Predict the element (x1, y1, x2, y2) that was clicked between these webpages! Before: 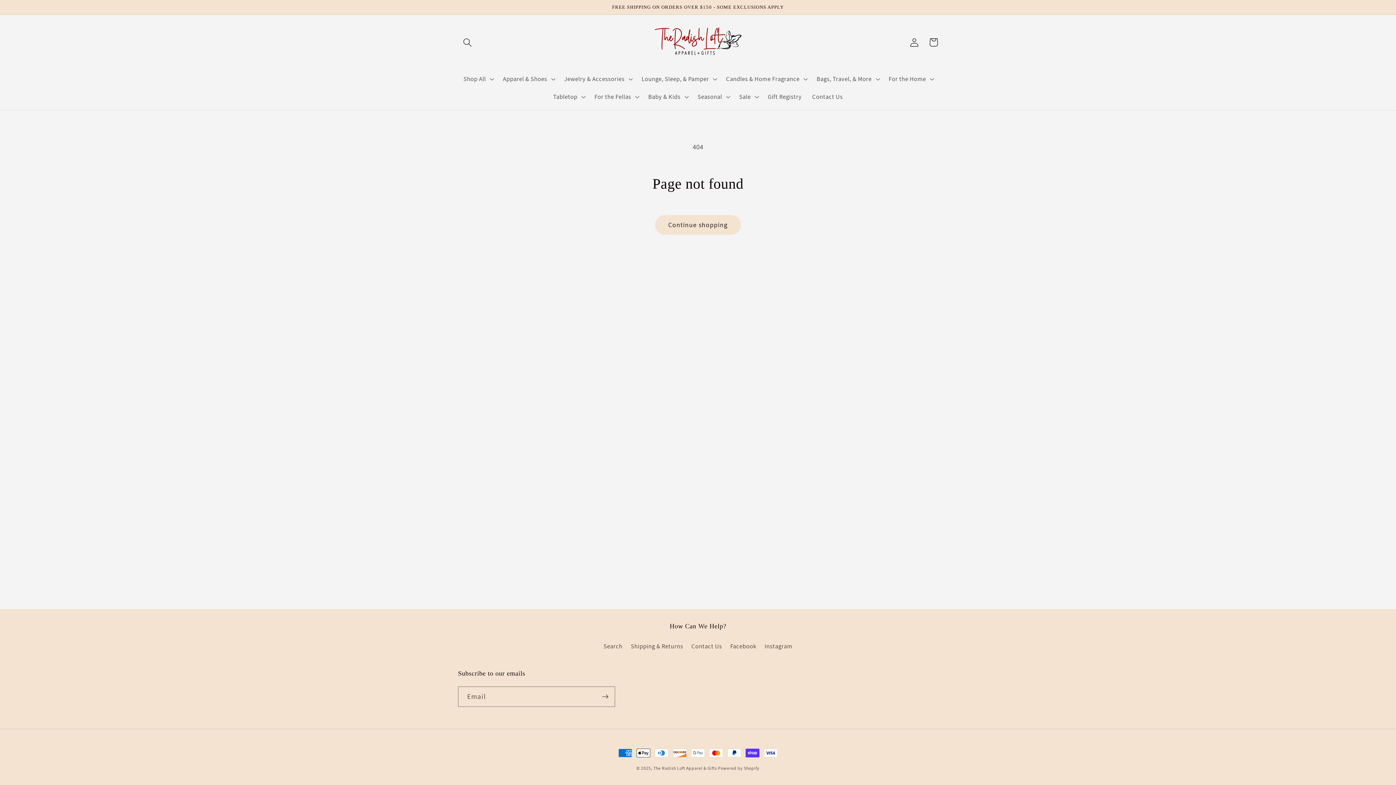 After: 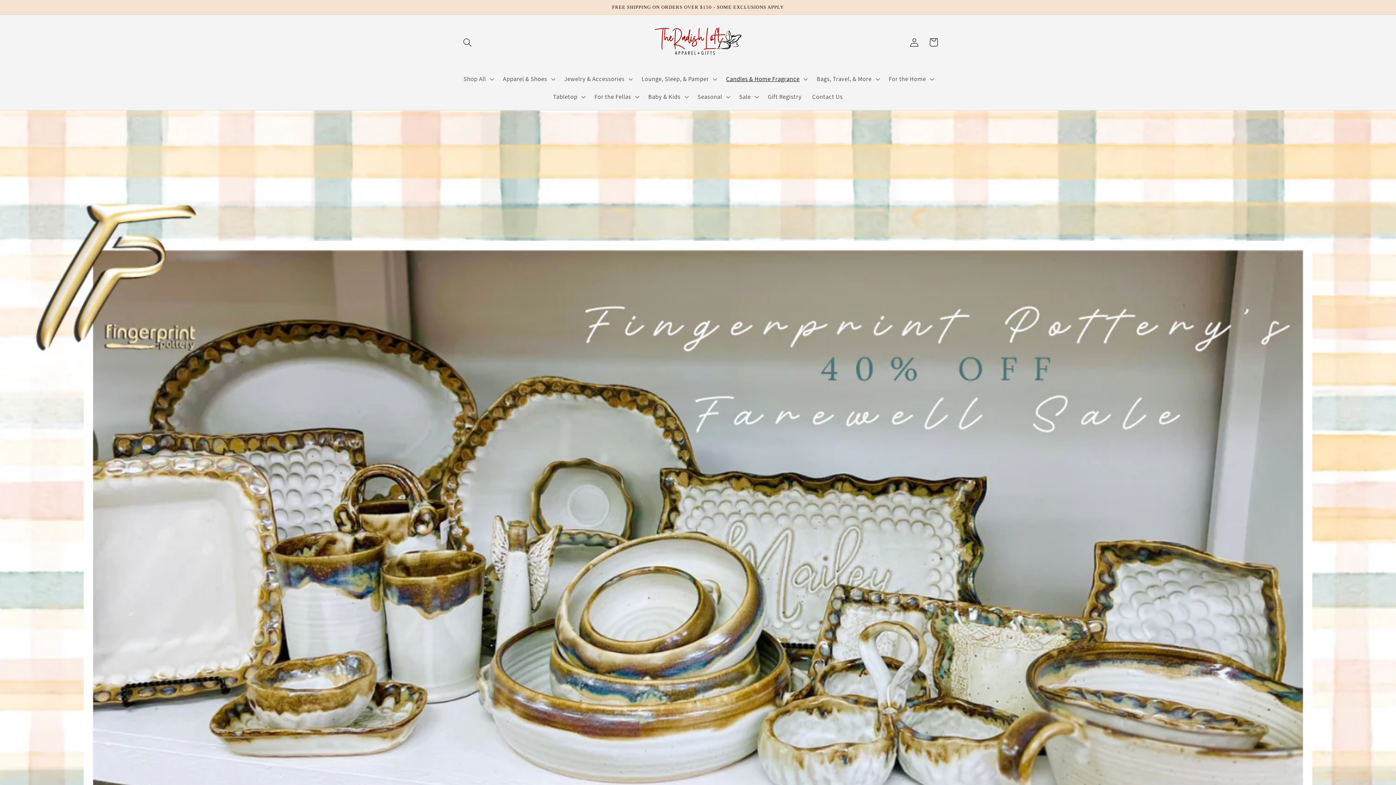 Action: bbox: (649, 19, 746, 65)